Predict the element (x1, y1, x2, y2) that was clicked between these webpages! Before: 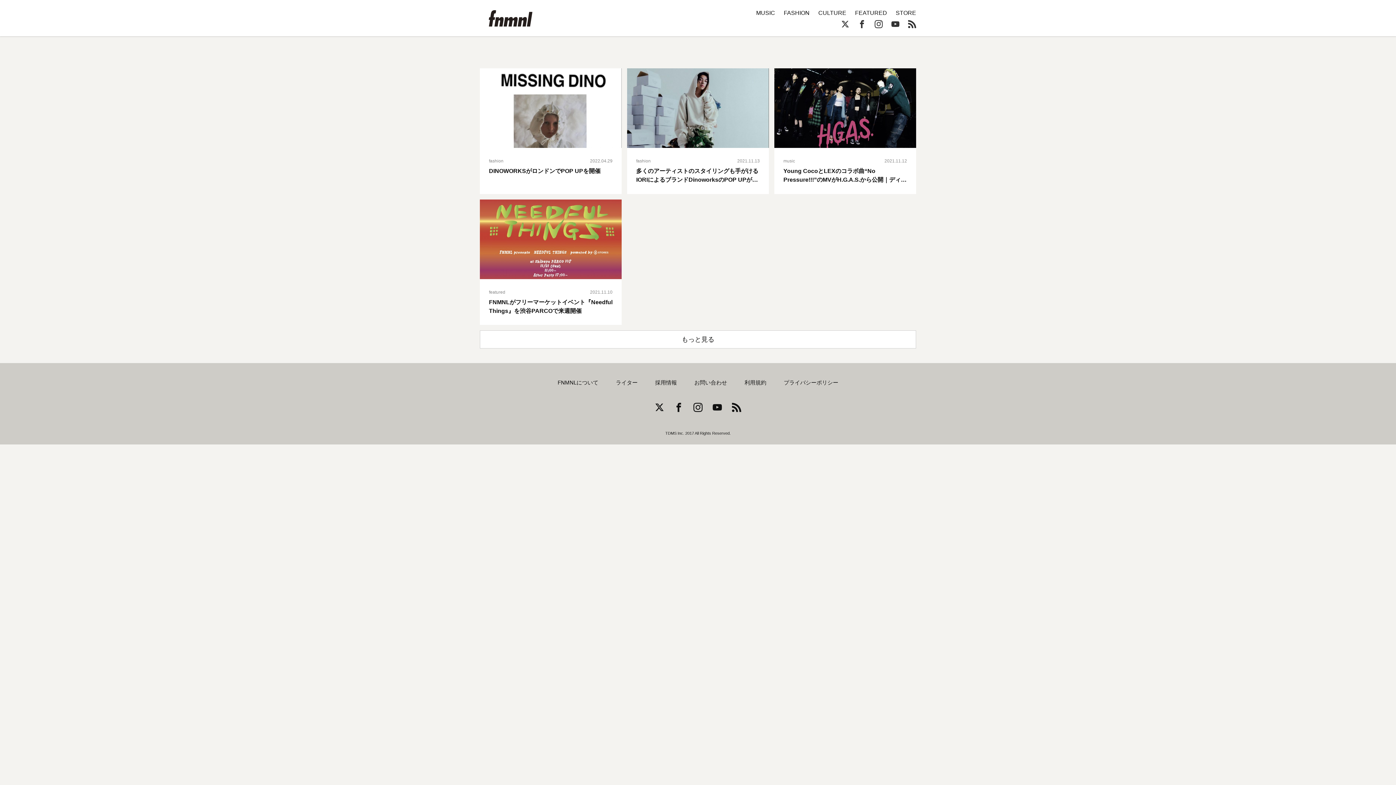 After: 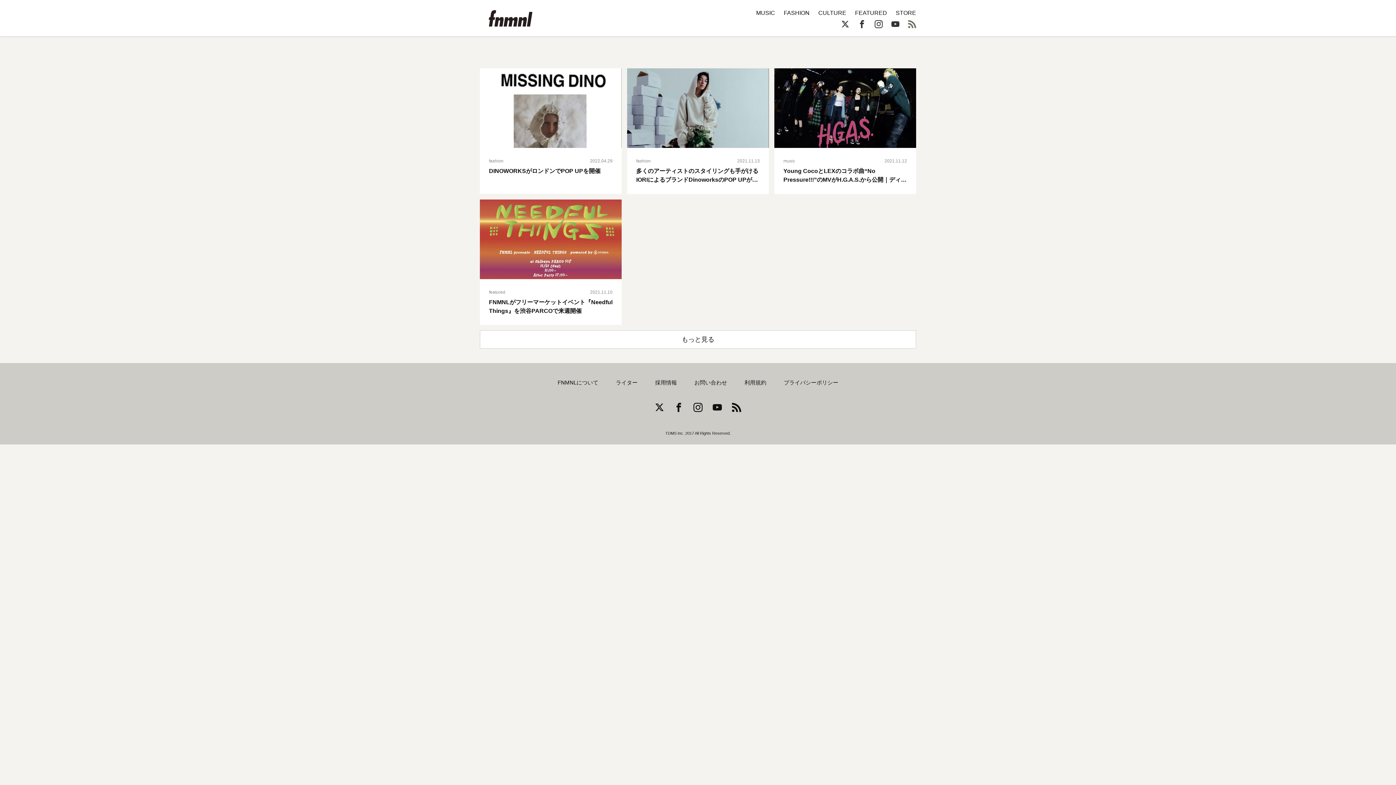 Action: bbox: (908, 20, 916, 28)